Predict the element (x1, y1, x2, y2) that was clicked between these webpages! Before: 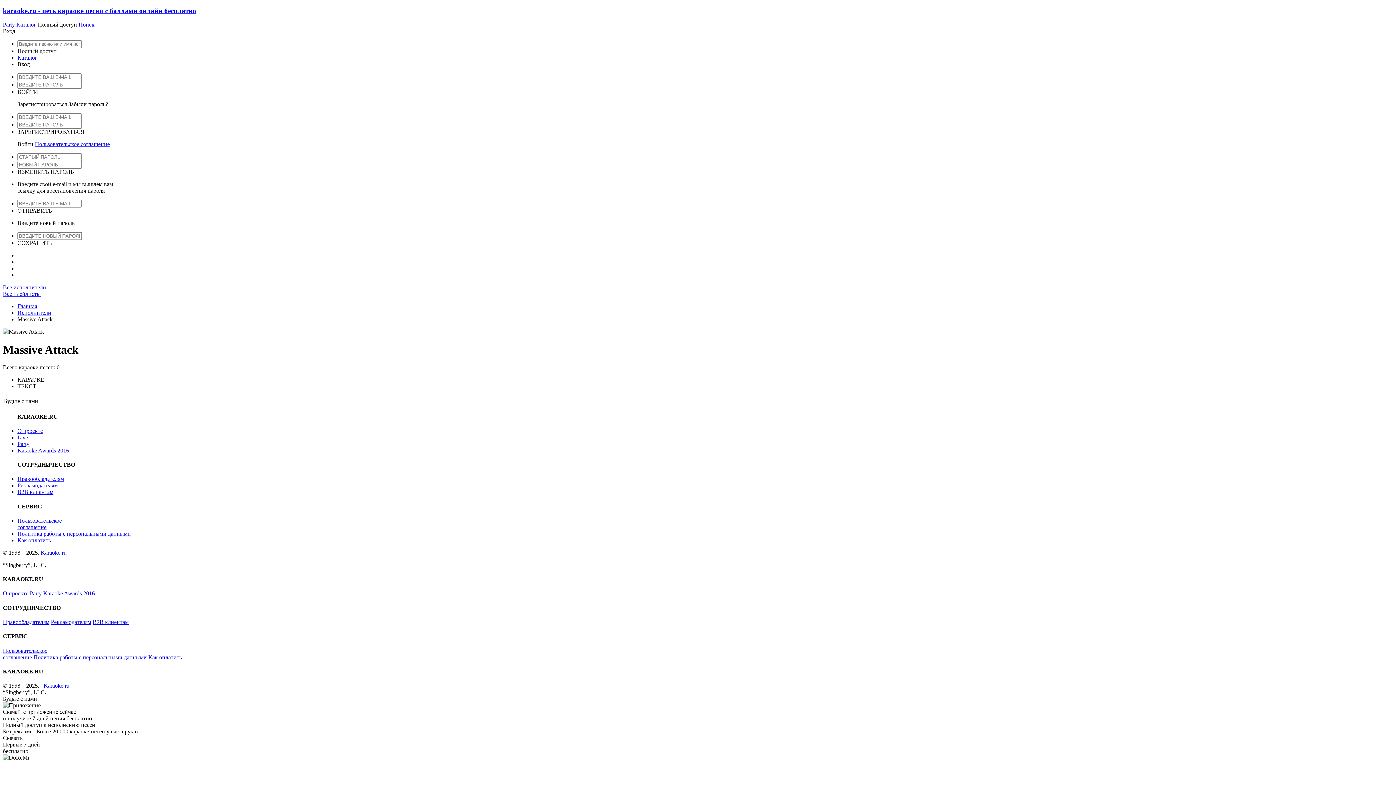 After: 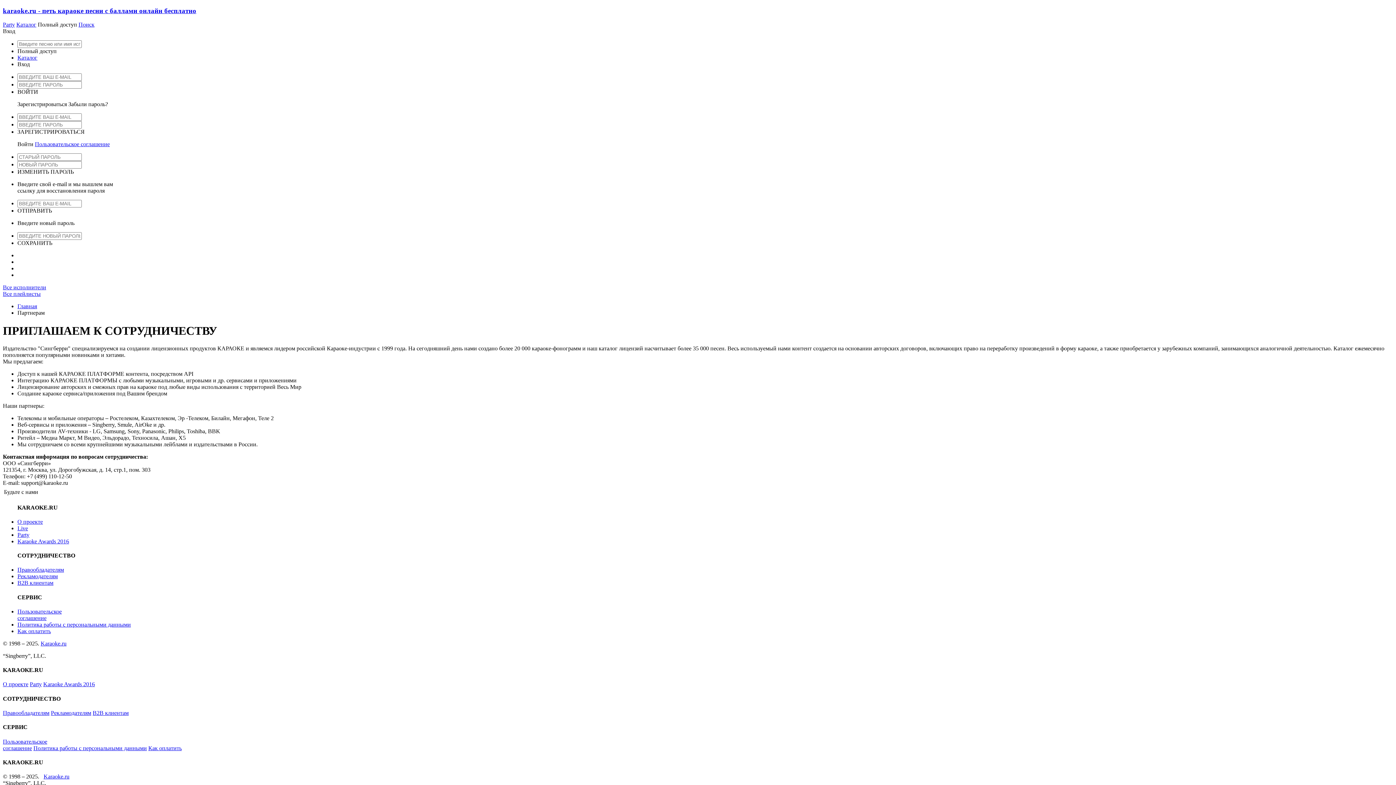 Action: label: B2B клиентам bbox: (17, 489, 53, 495)